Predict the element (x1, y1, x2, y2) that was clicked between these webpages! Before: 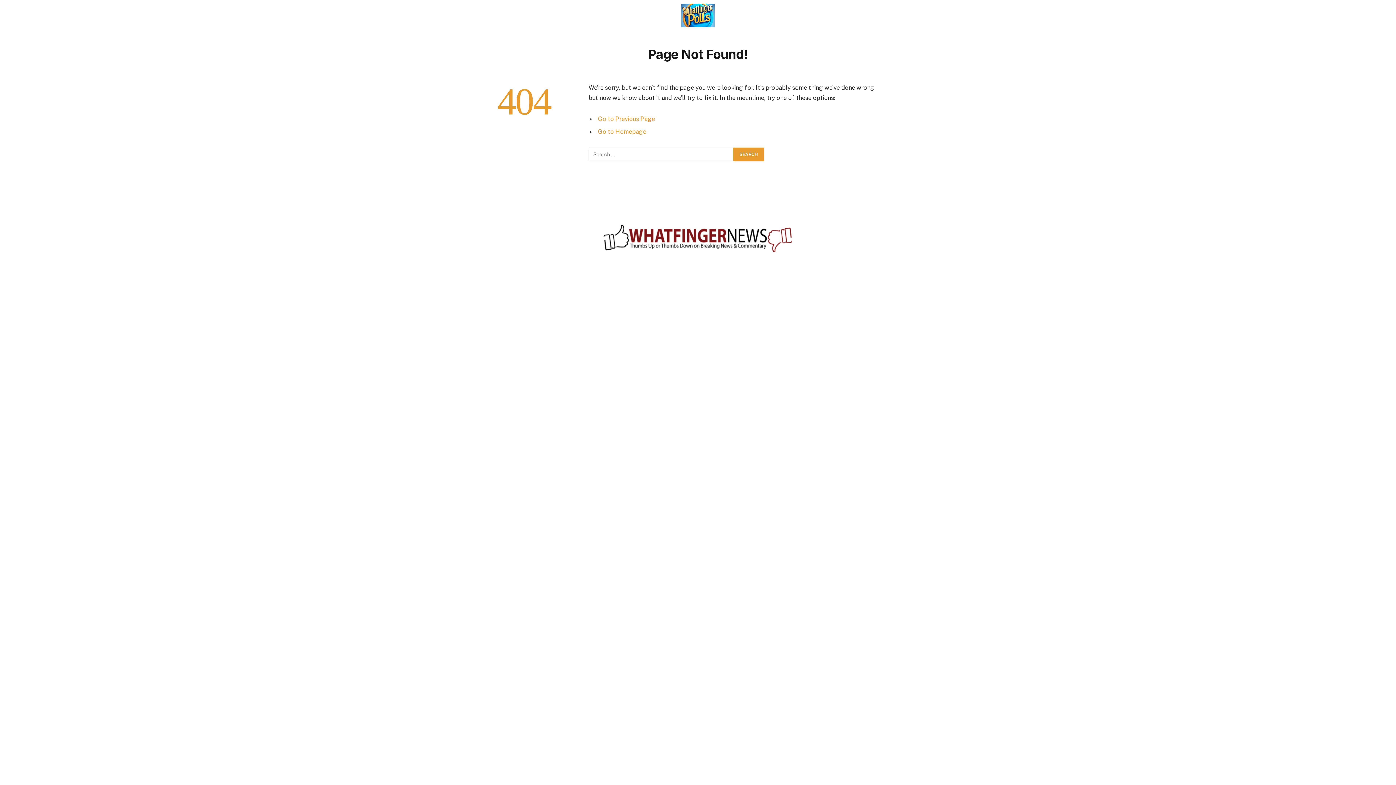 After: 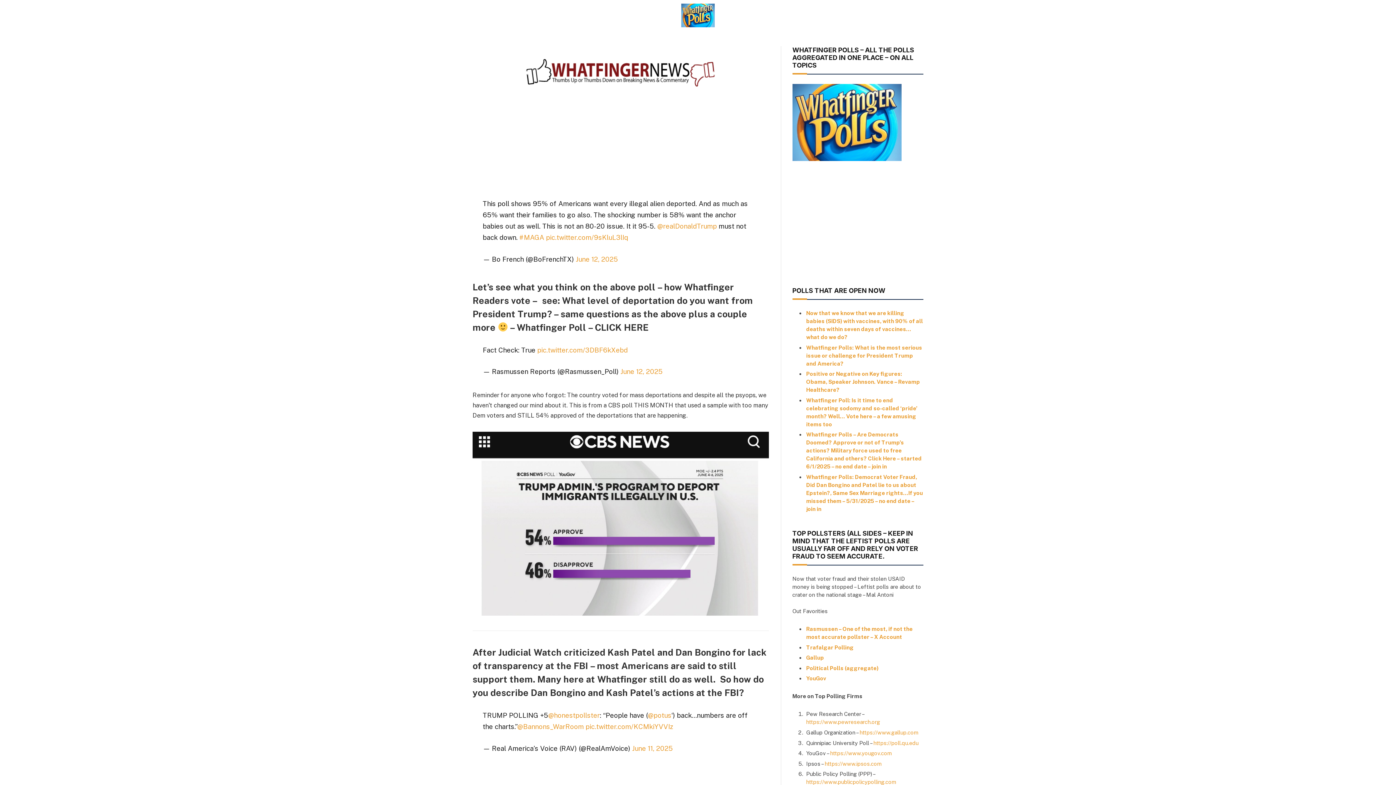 Action: bbox: (598, 128, 646, 135) label: Go to Homepage